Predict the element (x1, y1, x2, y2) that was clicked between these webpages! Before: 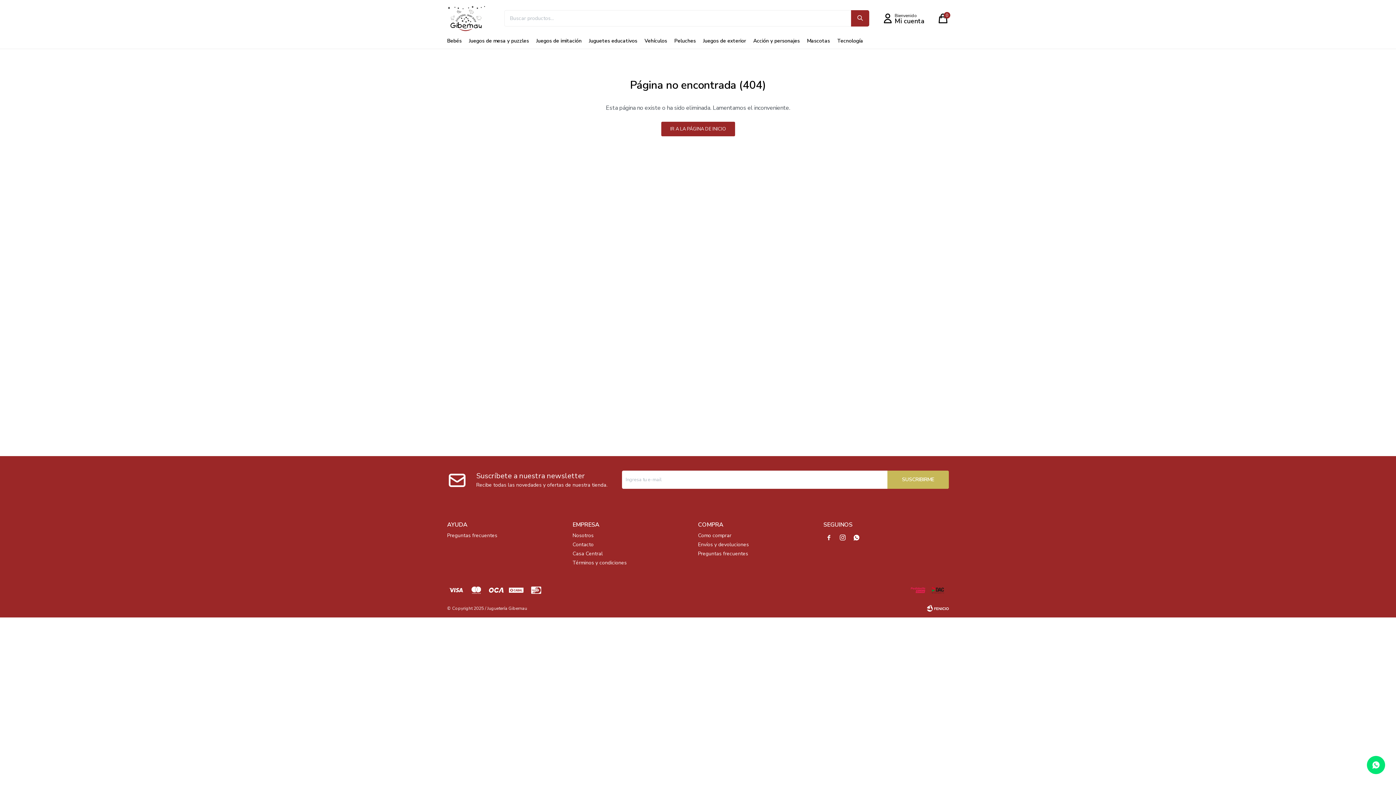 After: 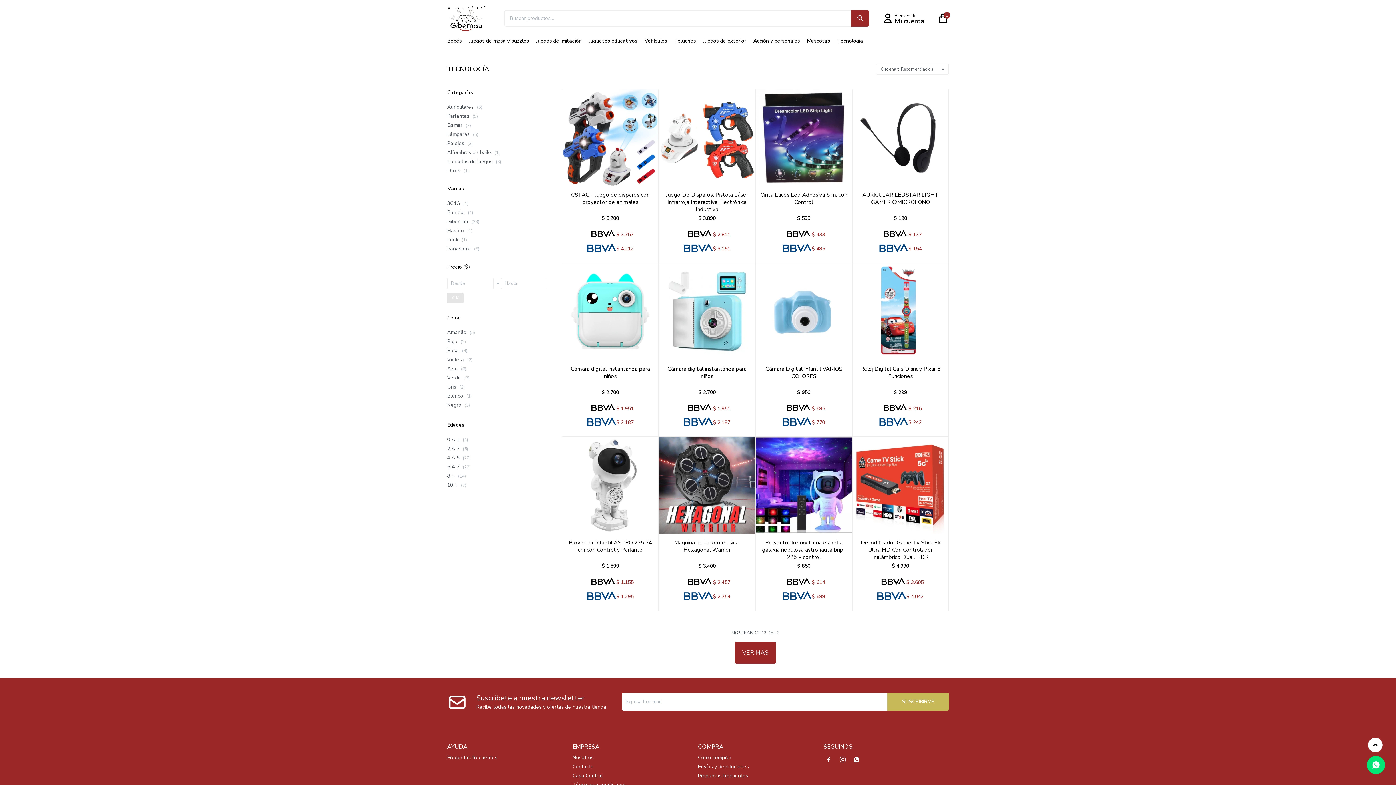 Action: label: Tecnología bbox: (833, 32, 866, 49)